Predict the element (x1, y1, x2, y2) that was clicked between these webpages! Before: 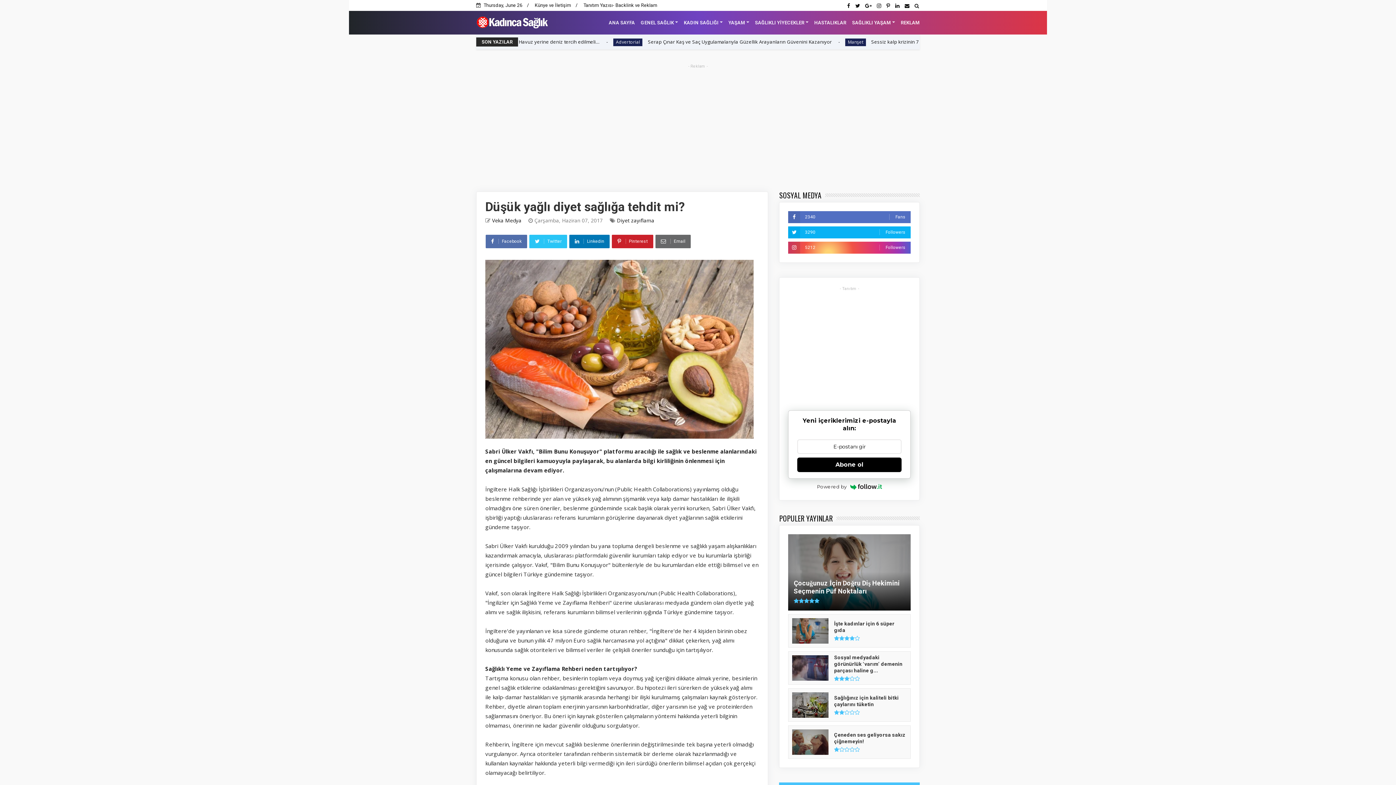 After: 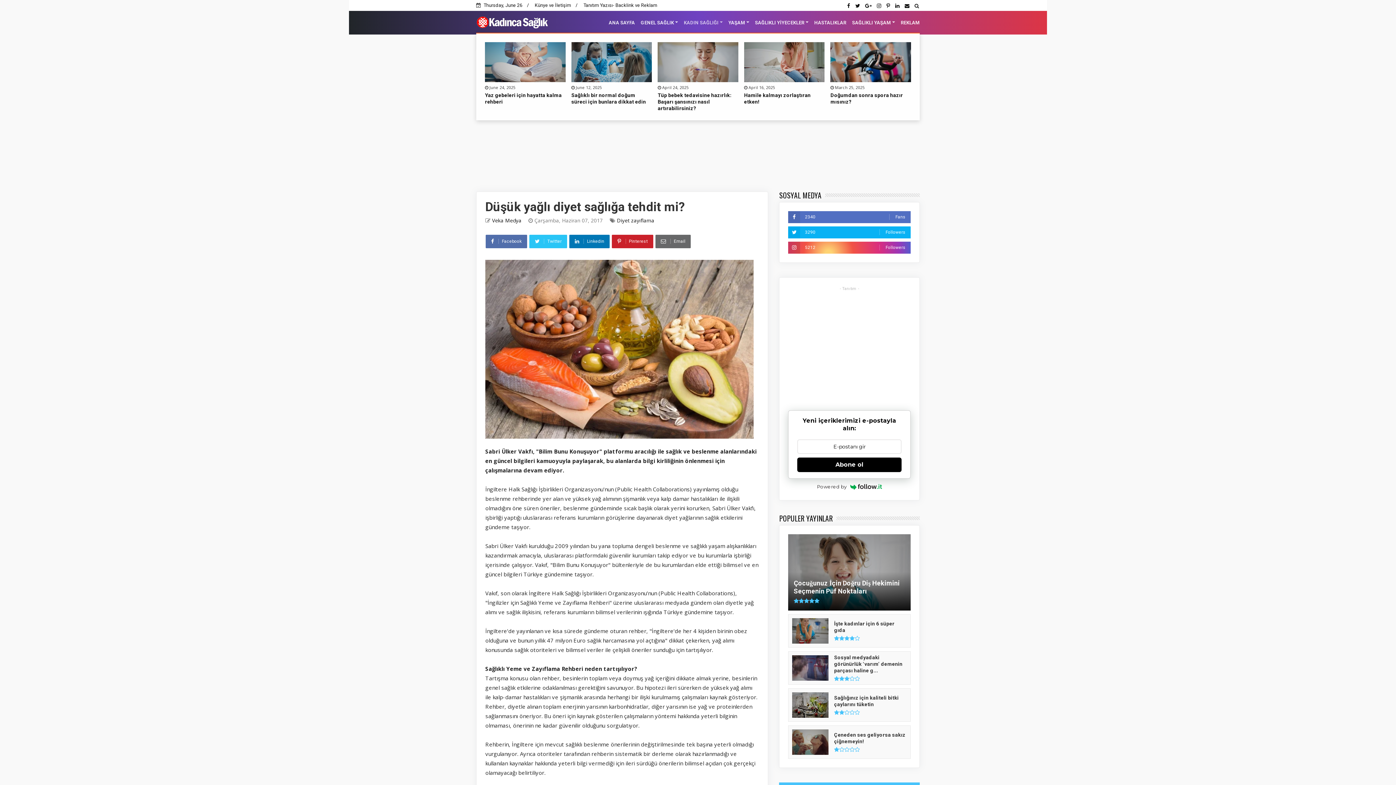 Action: bbox: (681, 13, 725, 31) label: KADIN SAĞLIĞI